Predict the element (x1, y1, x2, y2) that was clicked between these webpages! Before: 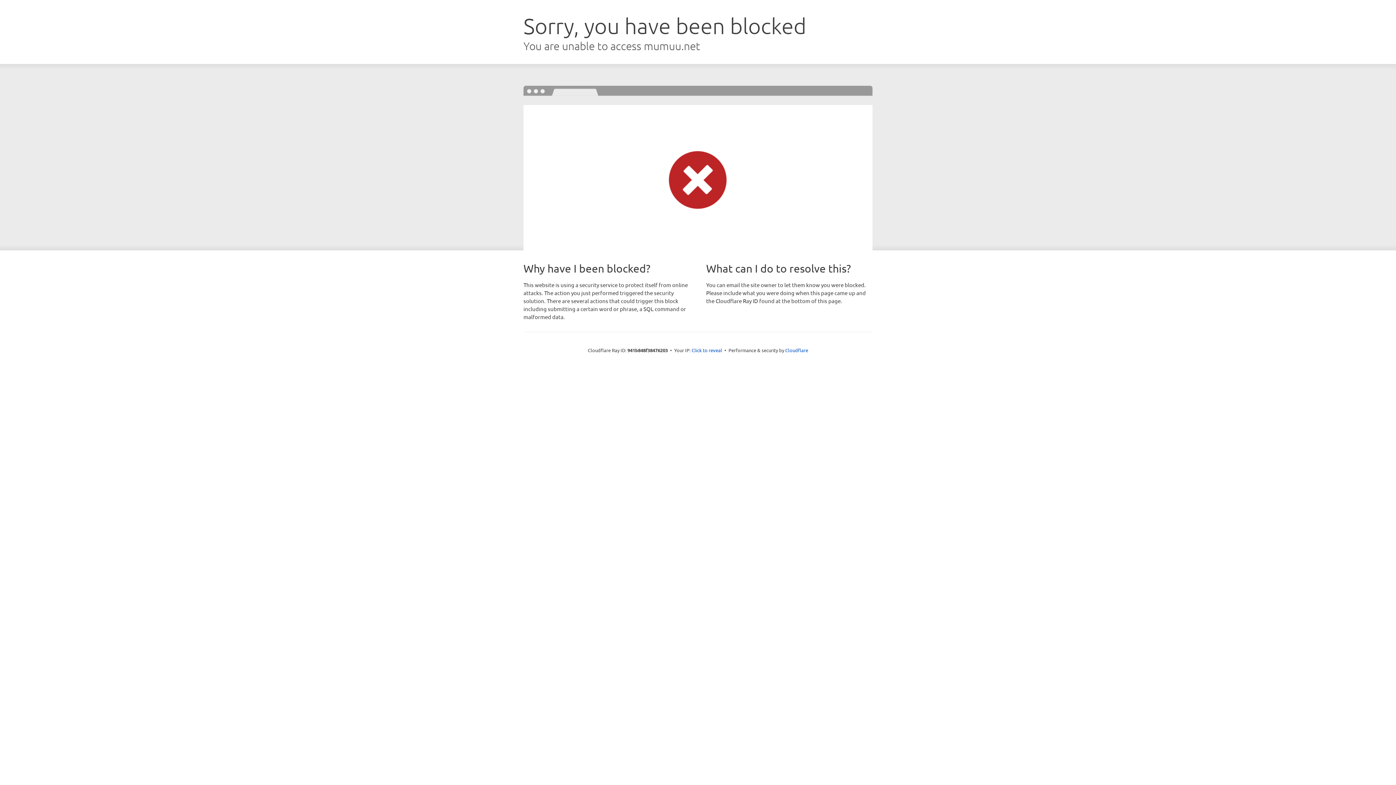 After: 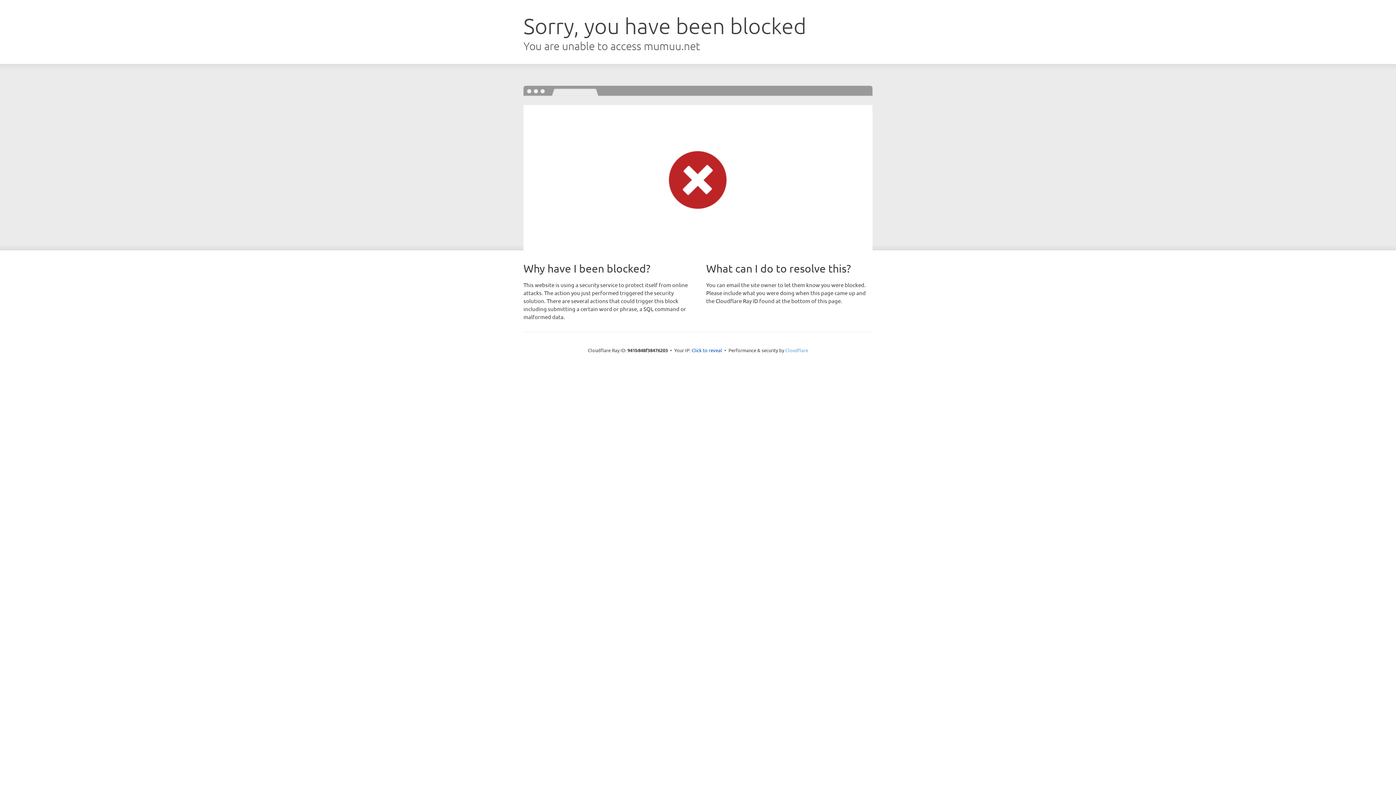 Action: label: Cloudflare bbox: (785, 347, 808, 353)